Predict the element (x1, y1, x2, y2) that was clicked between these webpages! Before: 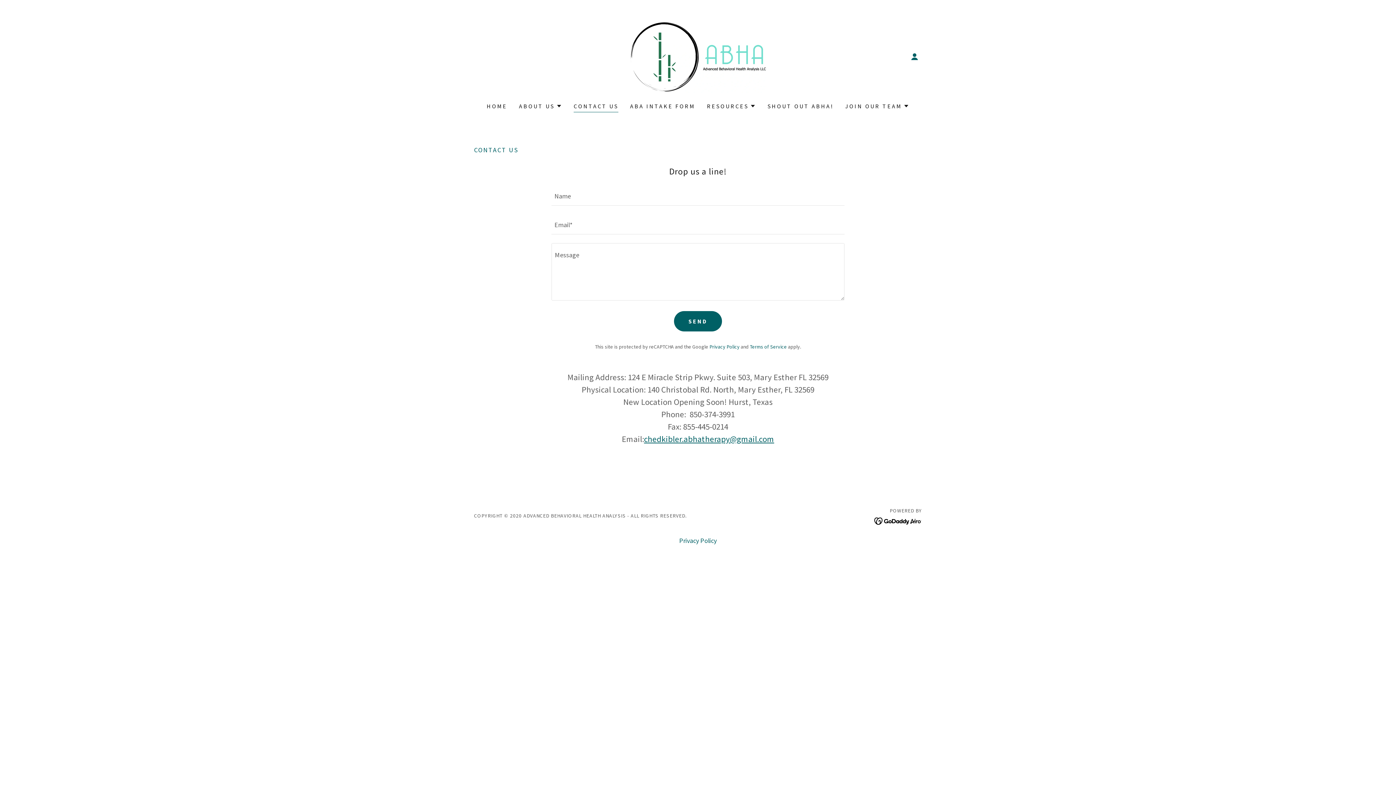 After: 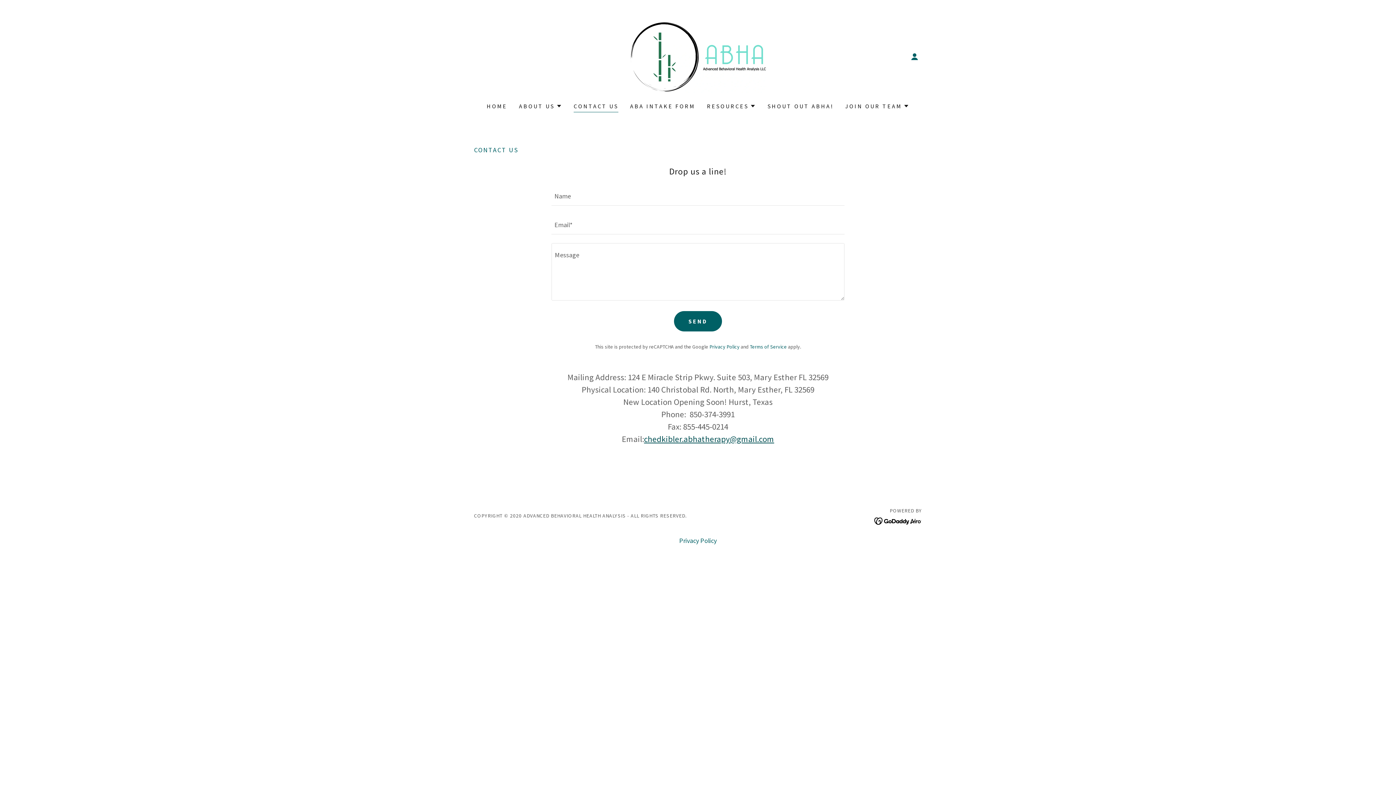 Action: label: chedkibler.abhatherapy@gmail.com bbox: (644, 433, 774, 444)